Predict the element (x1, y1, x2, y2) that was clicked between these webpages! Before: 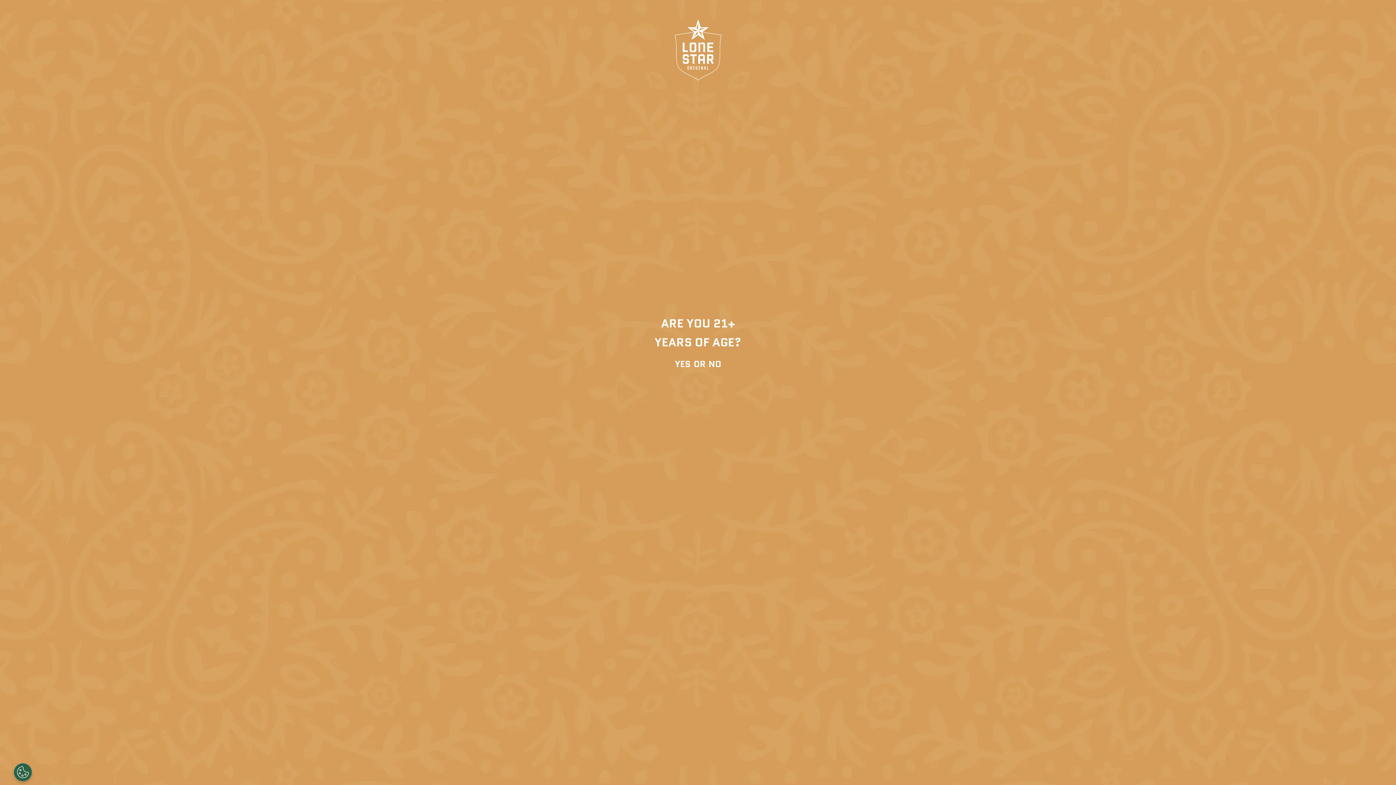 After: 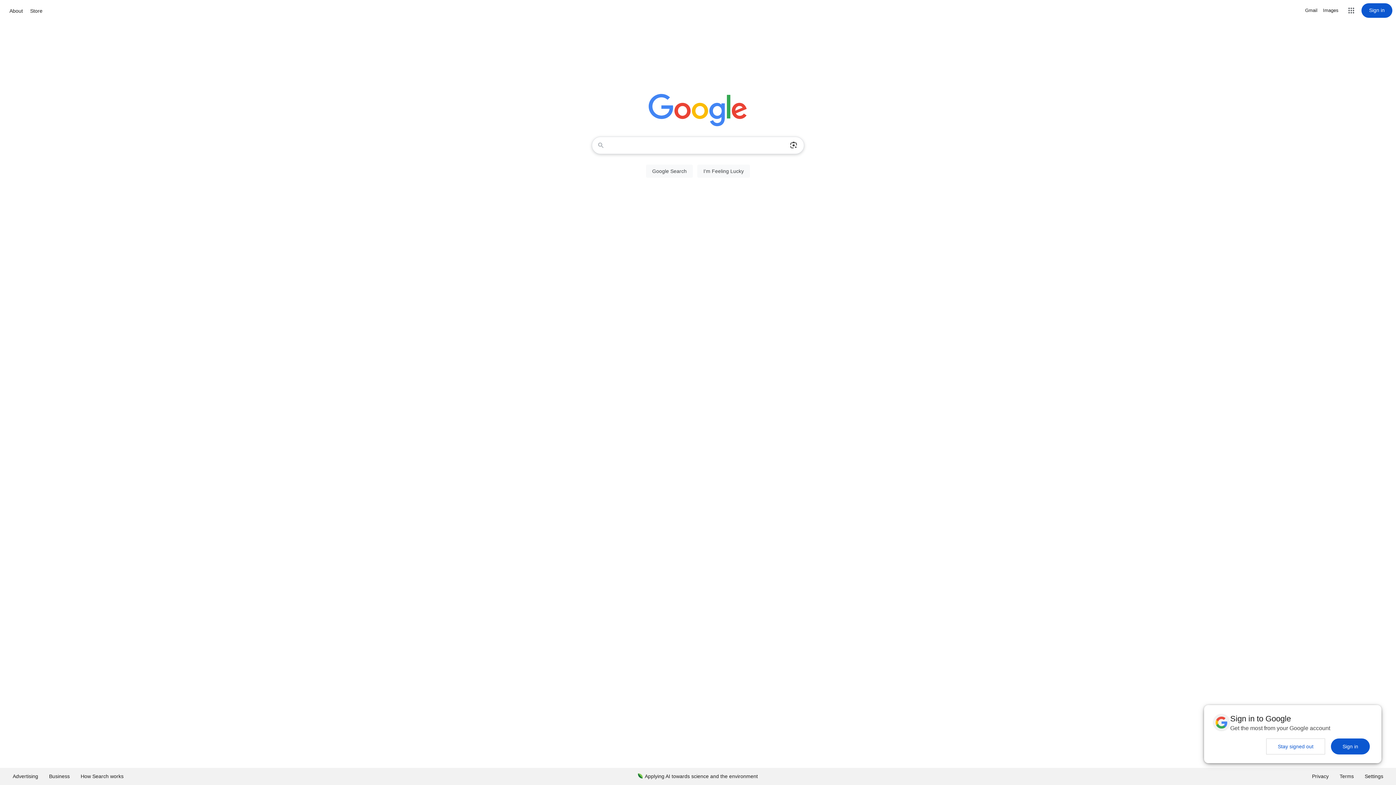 Action: label: NO bbox: (708, 361, 721, 369)